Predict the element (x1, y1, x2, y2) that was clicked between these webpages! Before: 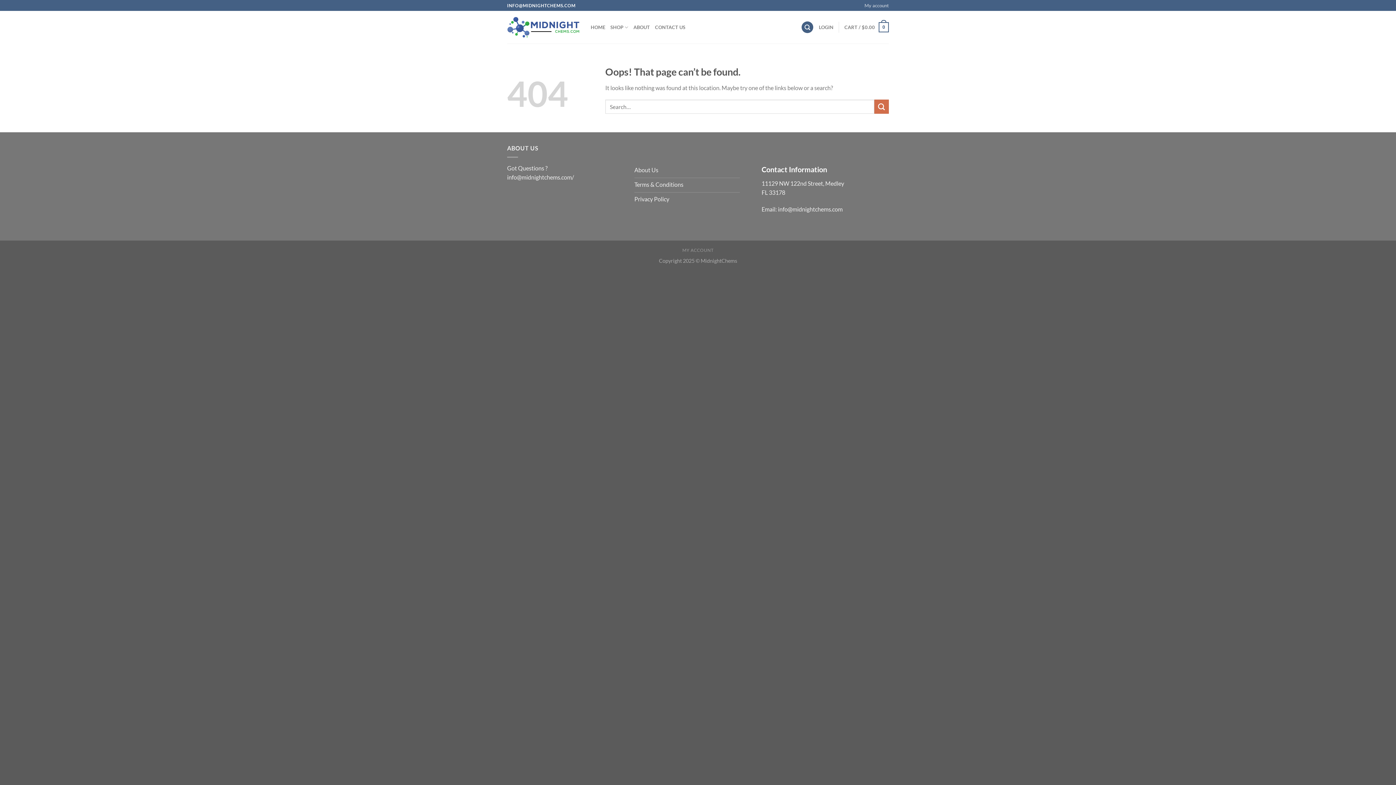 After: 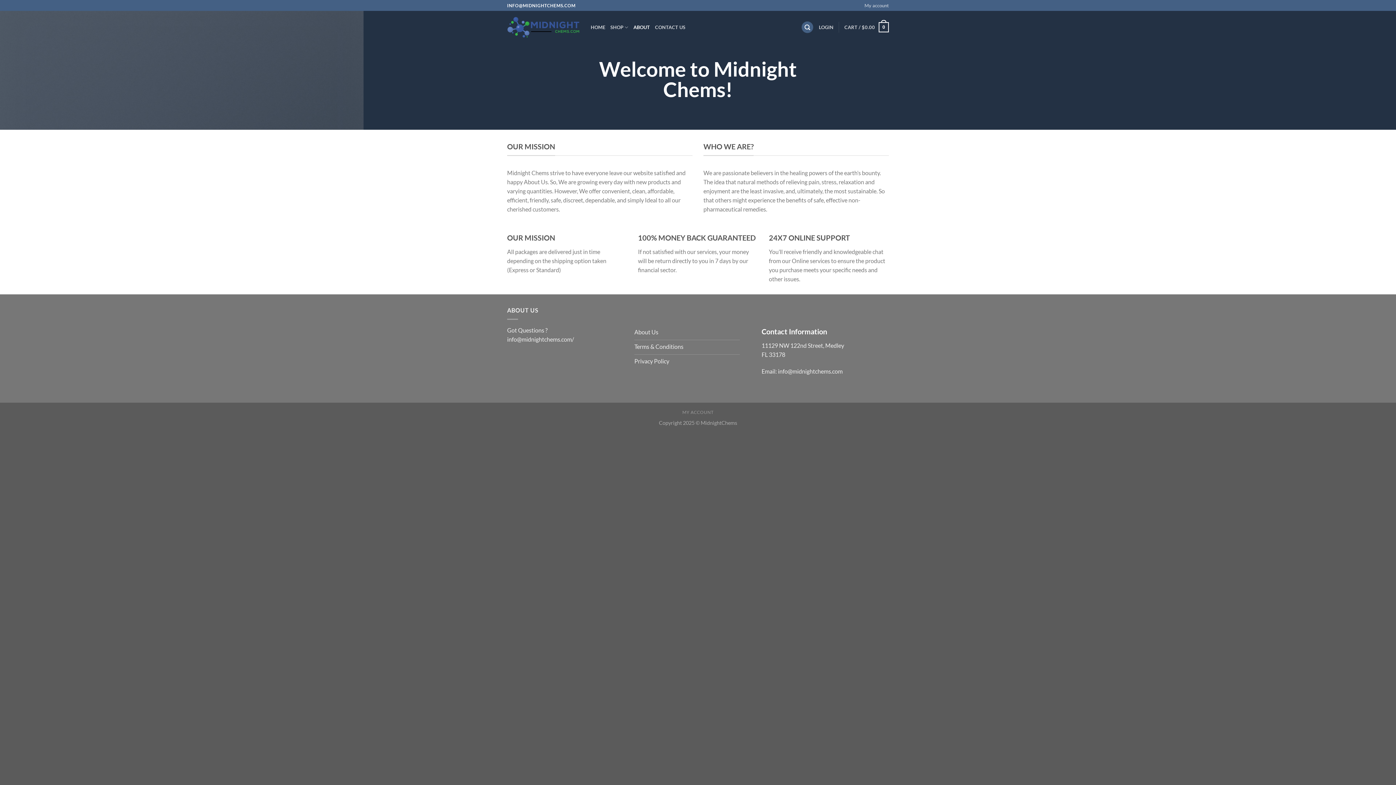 Action: bbox: (633, 20, 650, 34) label: ABOUT